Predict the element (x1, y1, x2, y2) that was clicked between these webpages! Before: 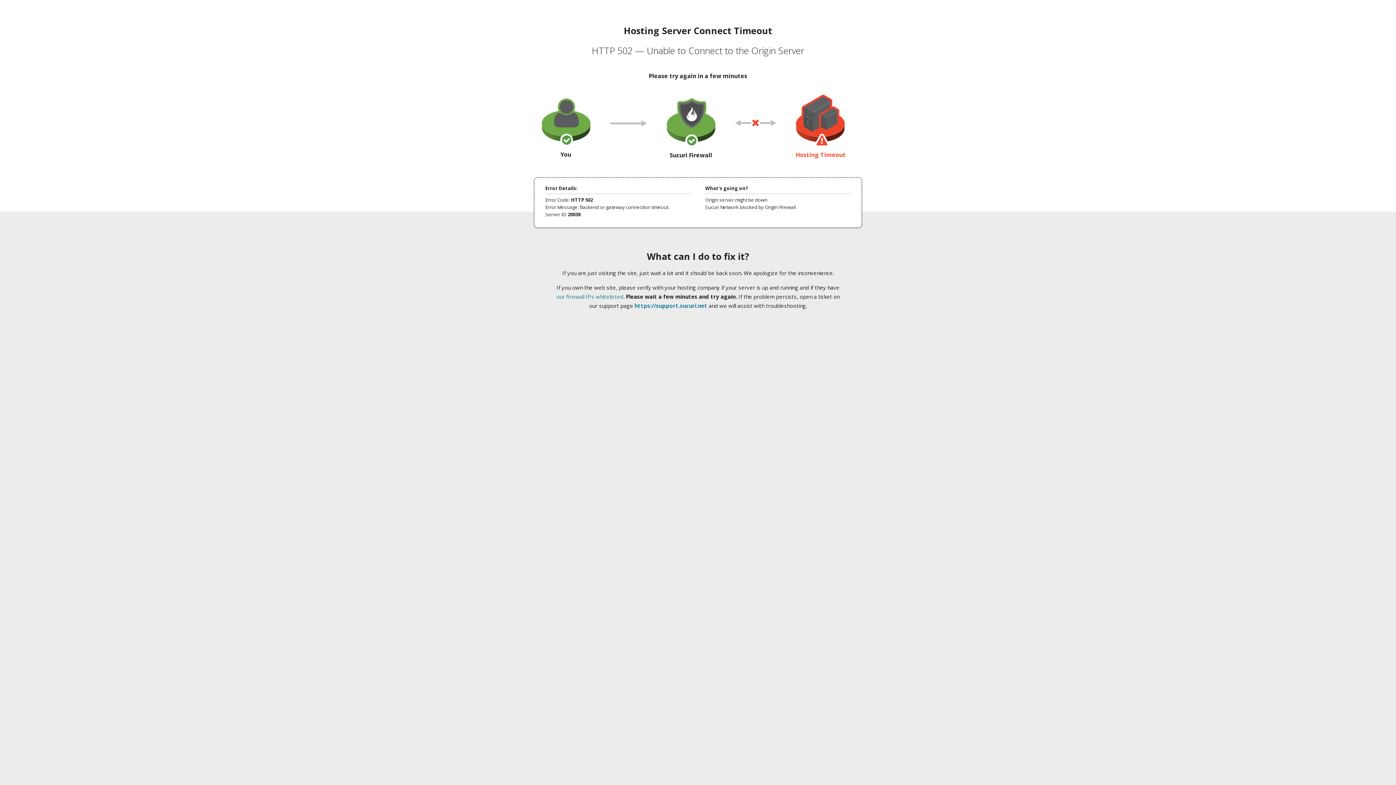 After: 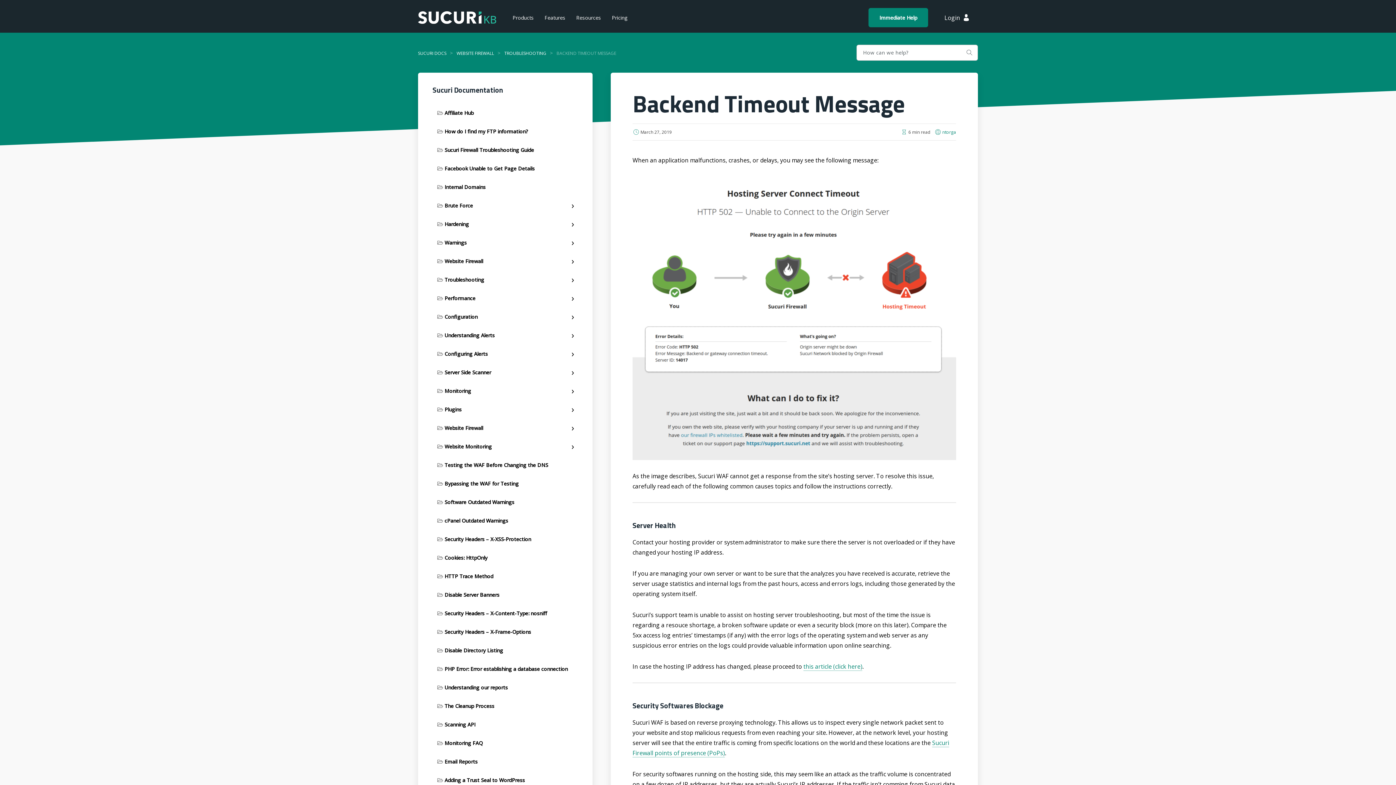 Action: bbox: (556, 293, 623, 300) label: our firewall IPs whitelisted